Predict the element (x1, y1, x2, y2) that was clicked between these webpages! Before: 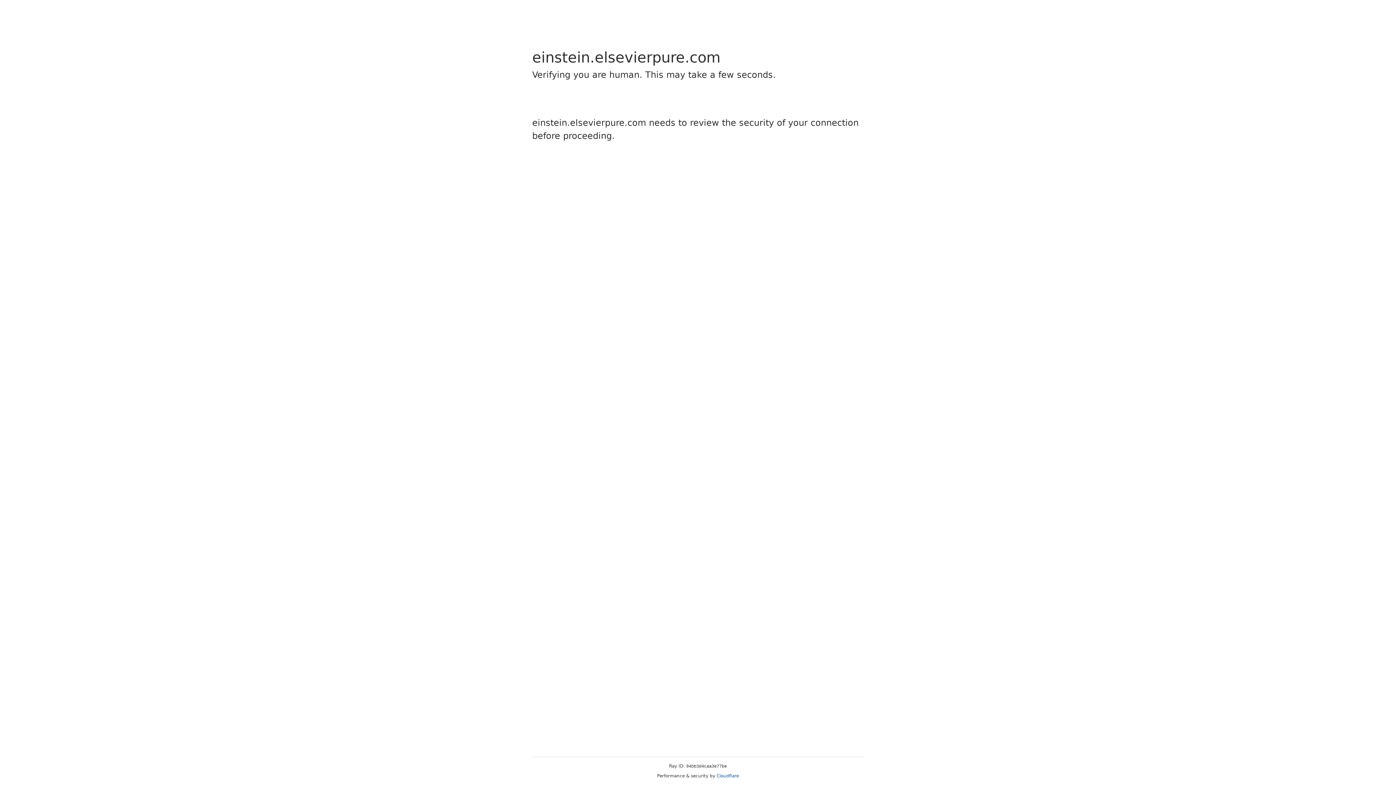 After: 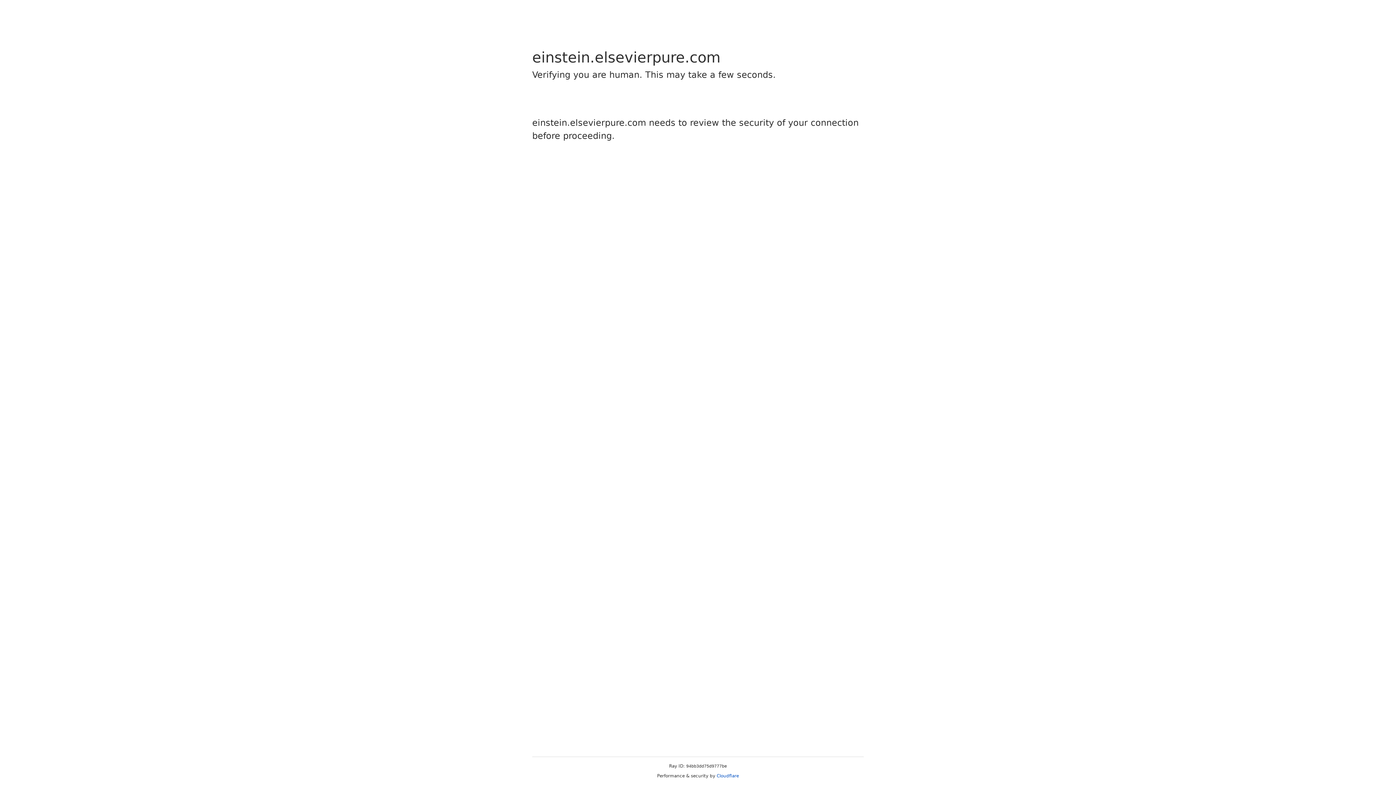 Action: label: Cloudflare bbox: (716, 773, 739, 778)